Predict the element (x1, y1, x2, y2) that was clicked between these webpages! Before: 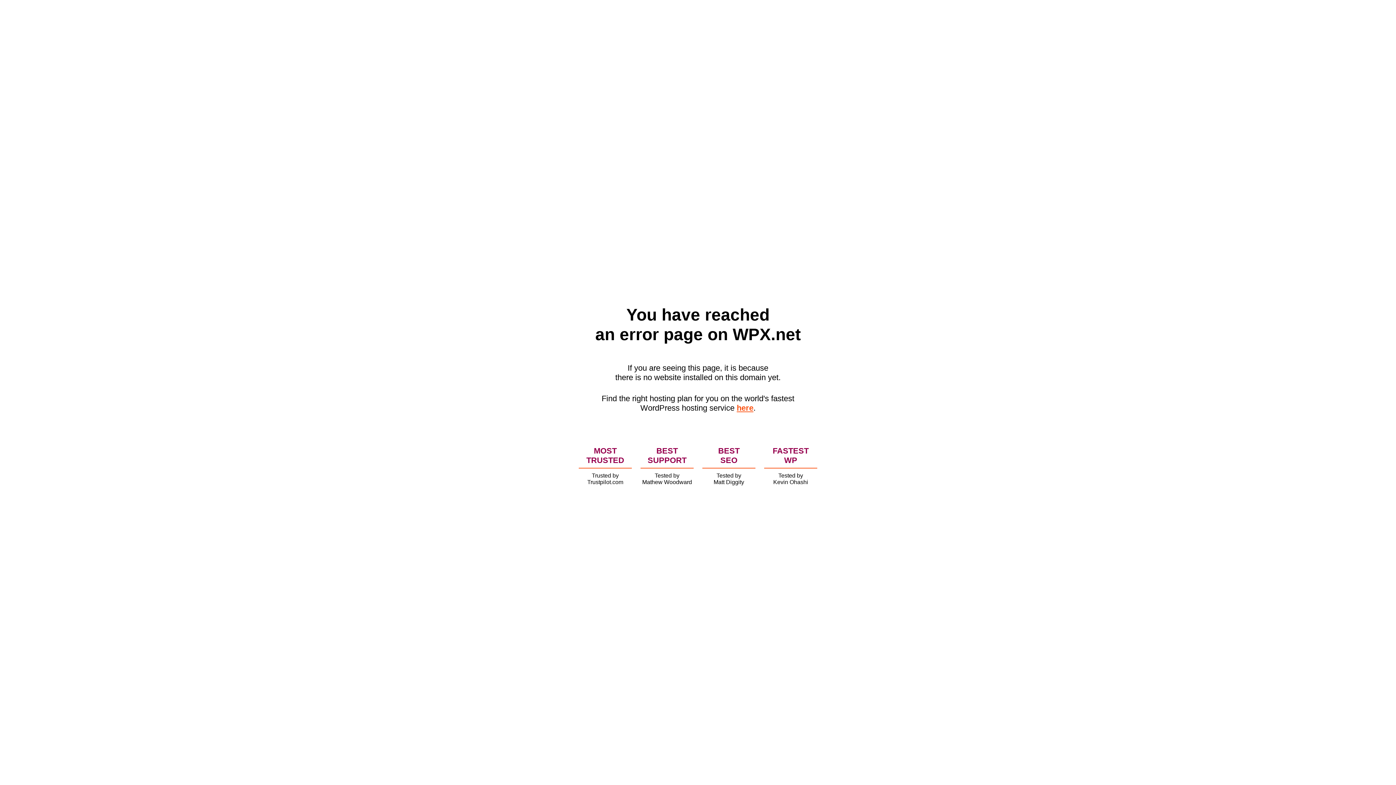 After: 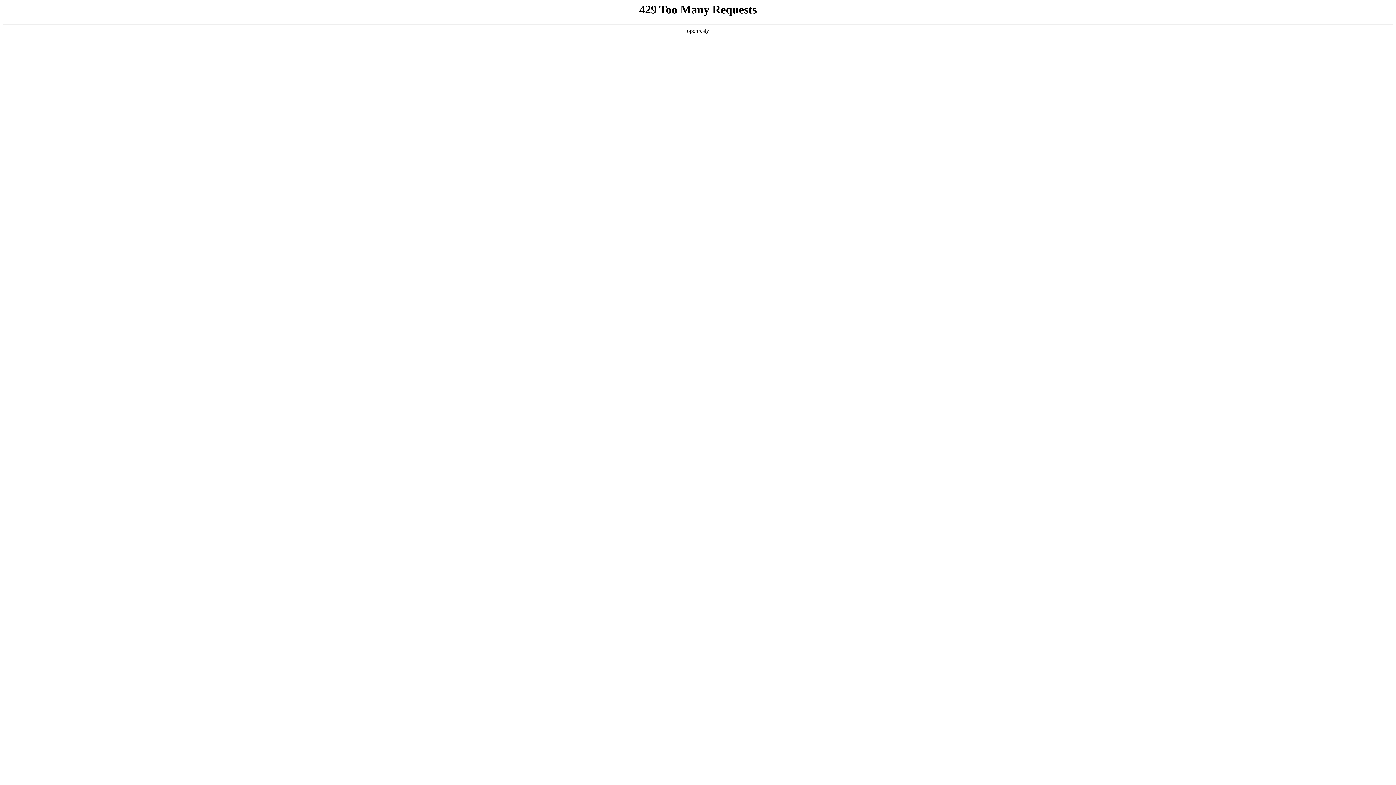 Action: label: here bbox: (736, 403, 753, 412)